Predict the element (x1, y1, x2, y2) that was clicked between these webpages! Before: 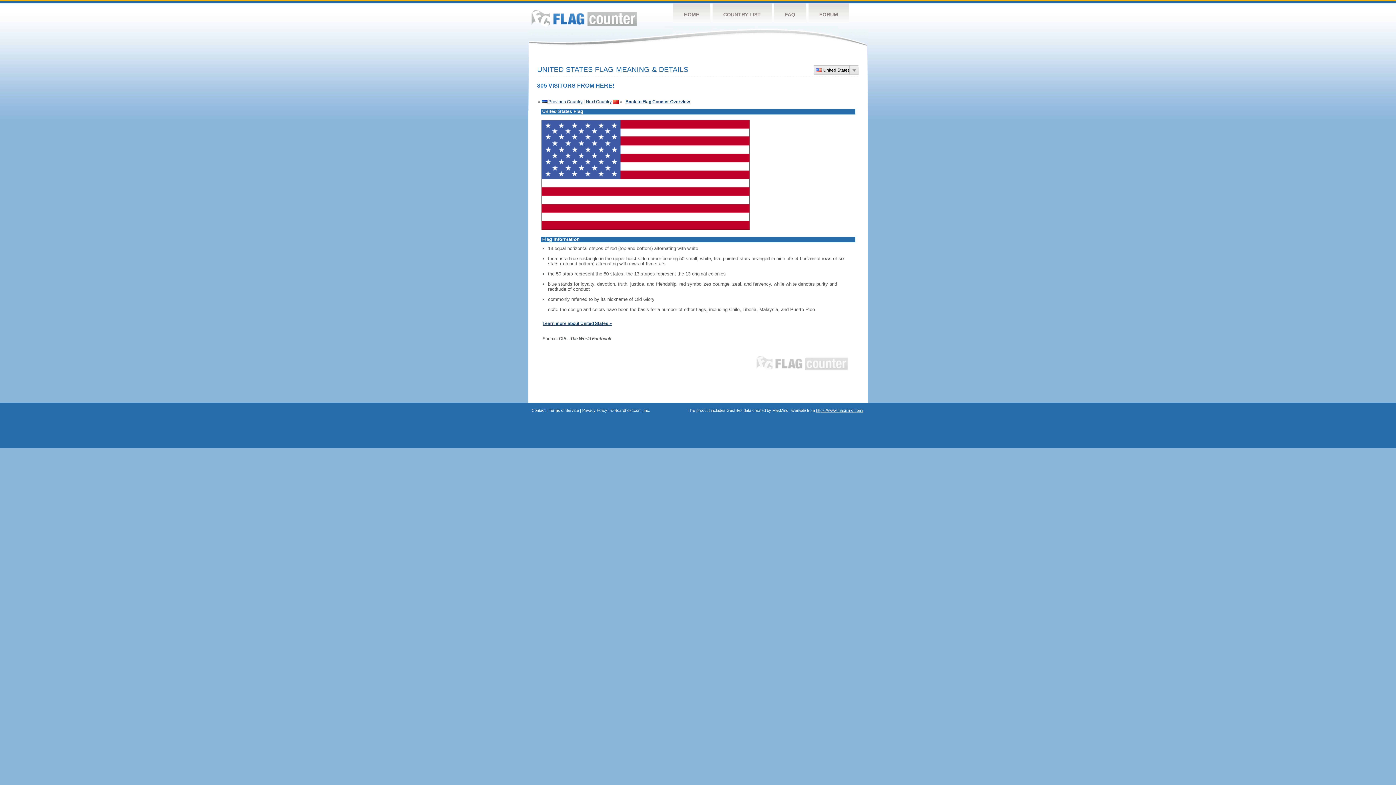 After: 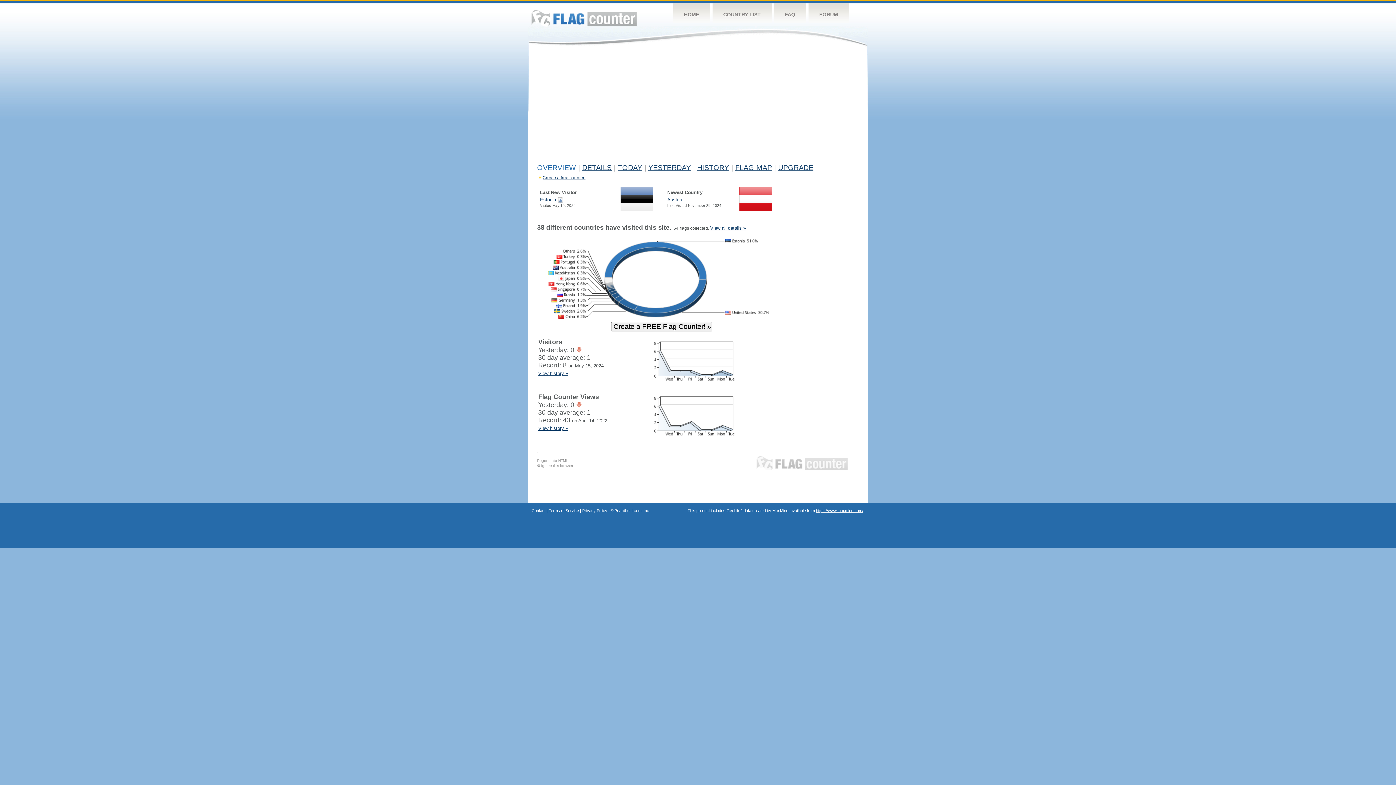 Action: bbox: (625, 99, 690, 104) label: Back to Flag Counter Overview